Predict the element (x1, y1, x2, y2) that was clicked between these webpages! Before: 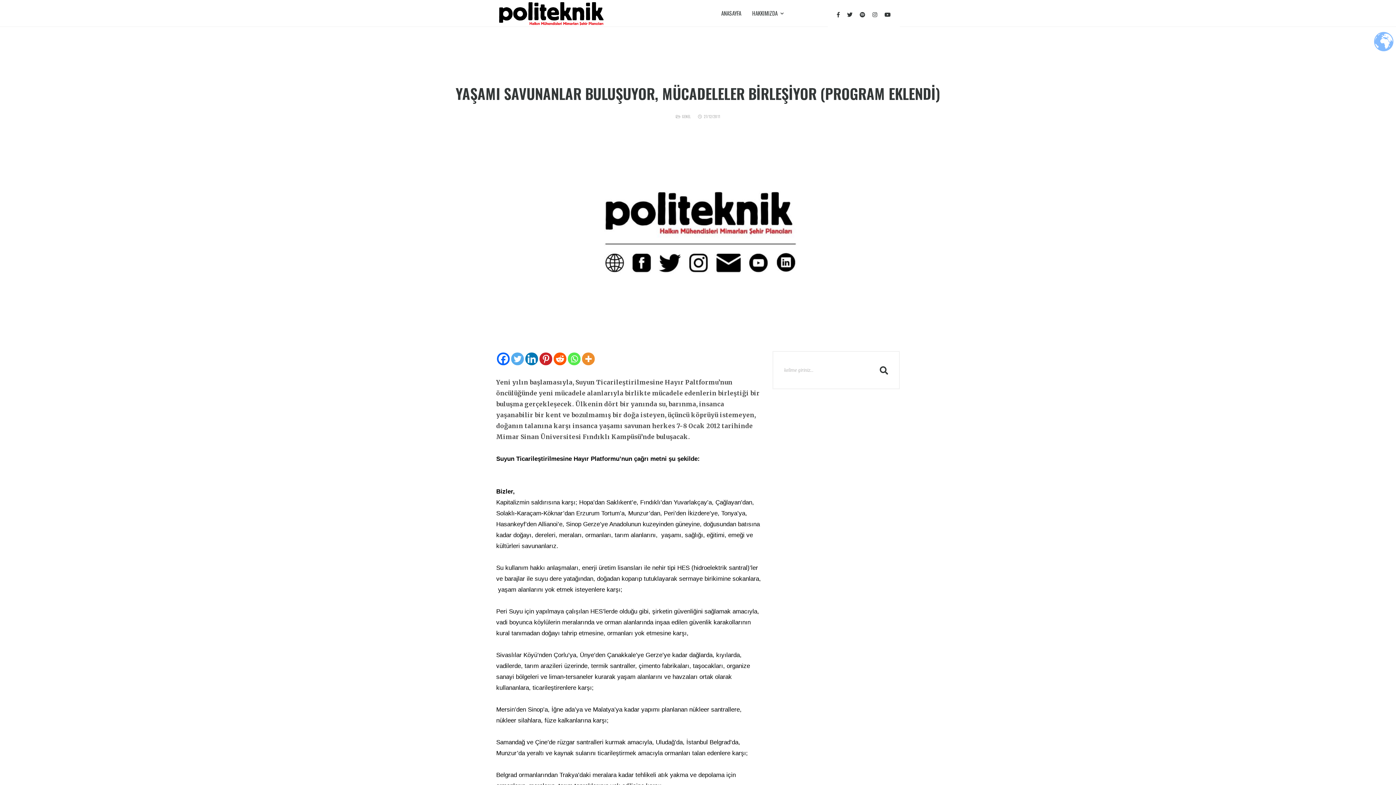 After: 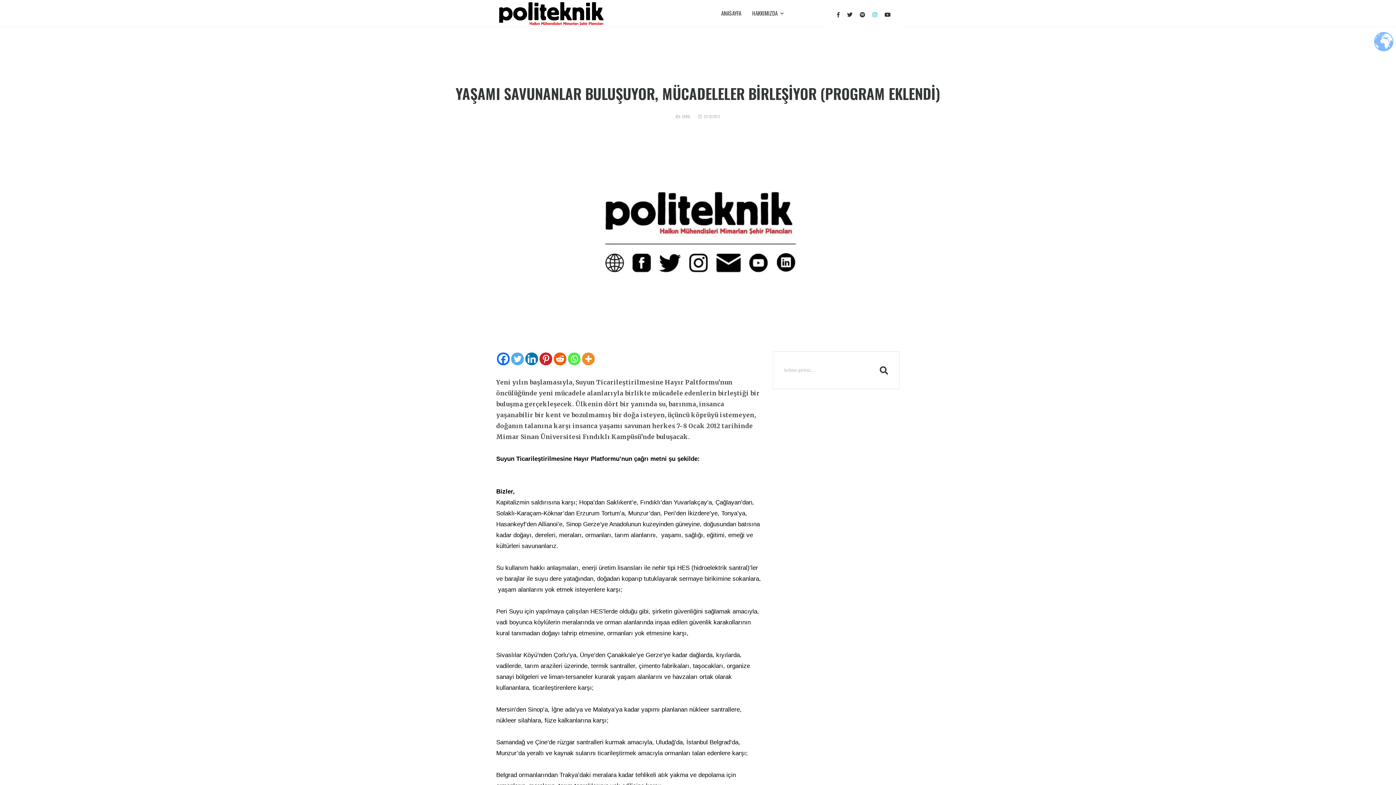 Action: bbox: (872, 11, 877, 18)